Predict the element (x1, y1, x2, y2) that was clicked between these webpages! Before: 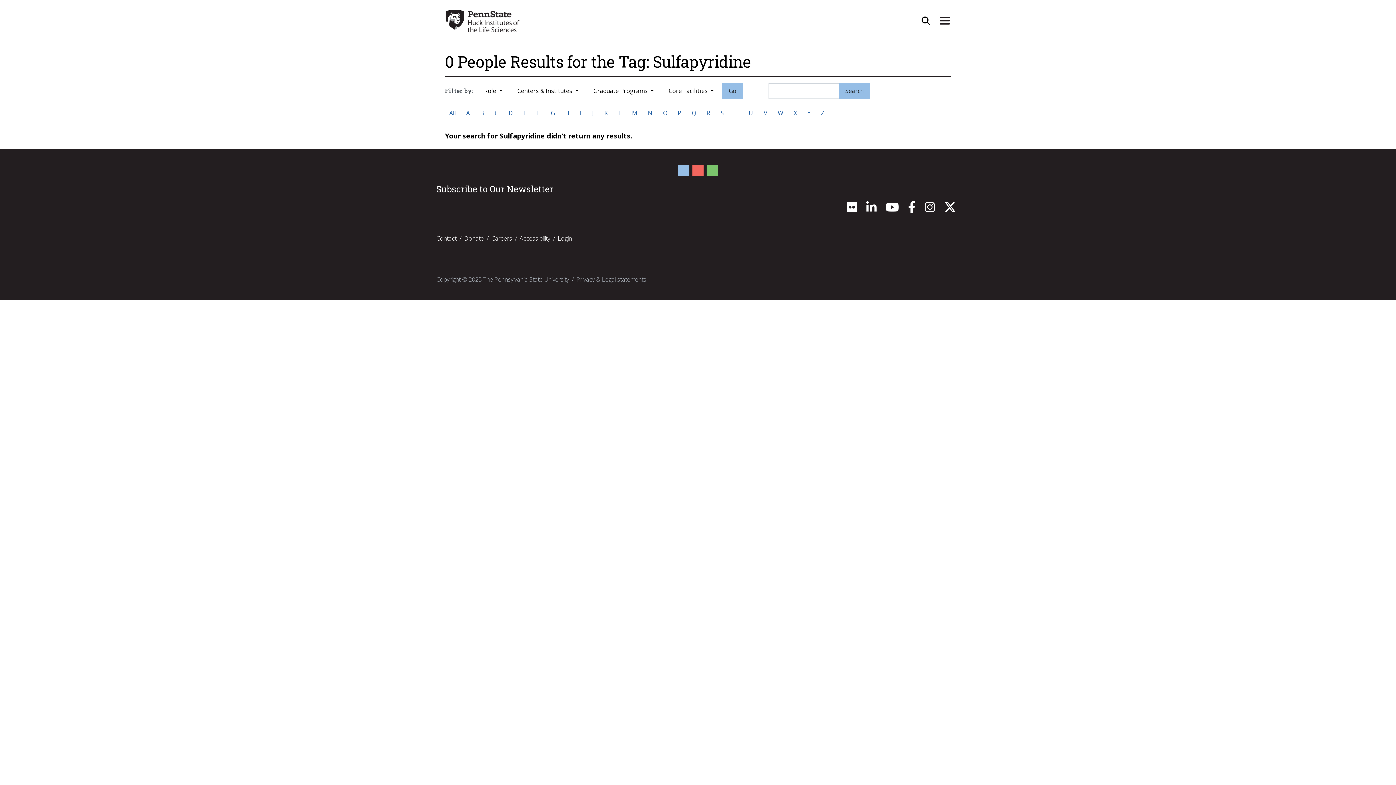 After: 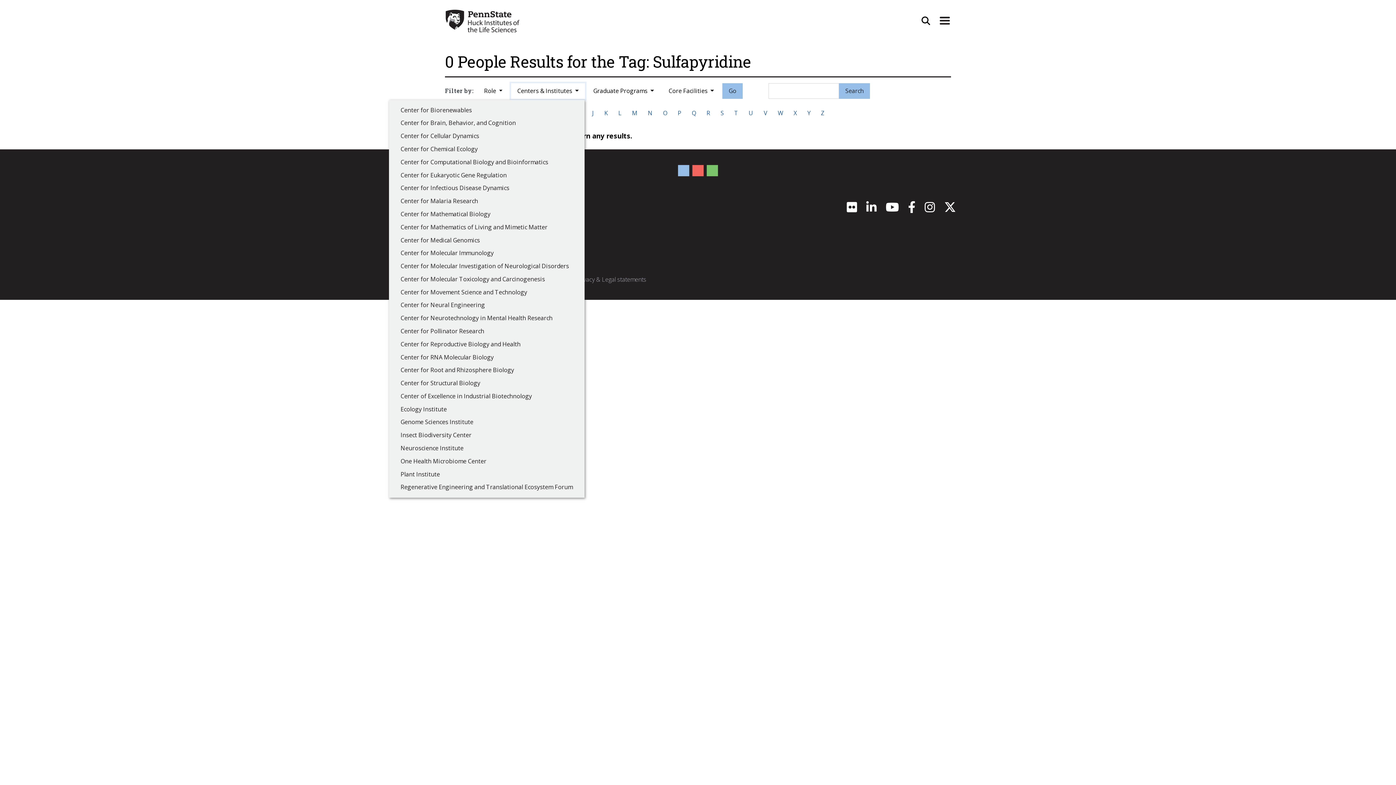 Action: bbox: (511, 83, 585, 98) label: Centers & Institutes 